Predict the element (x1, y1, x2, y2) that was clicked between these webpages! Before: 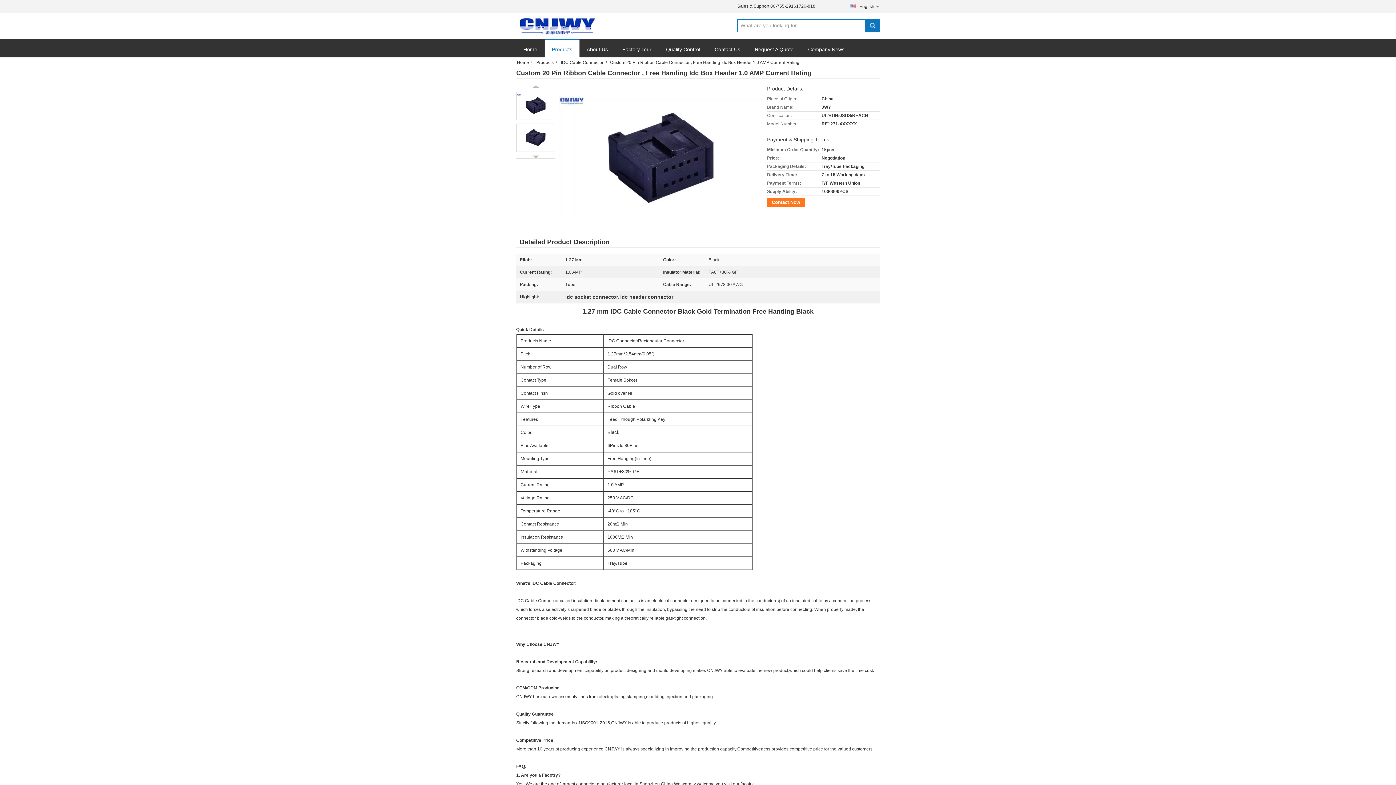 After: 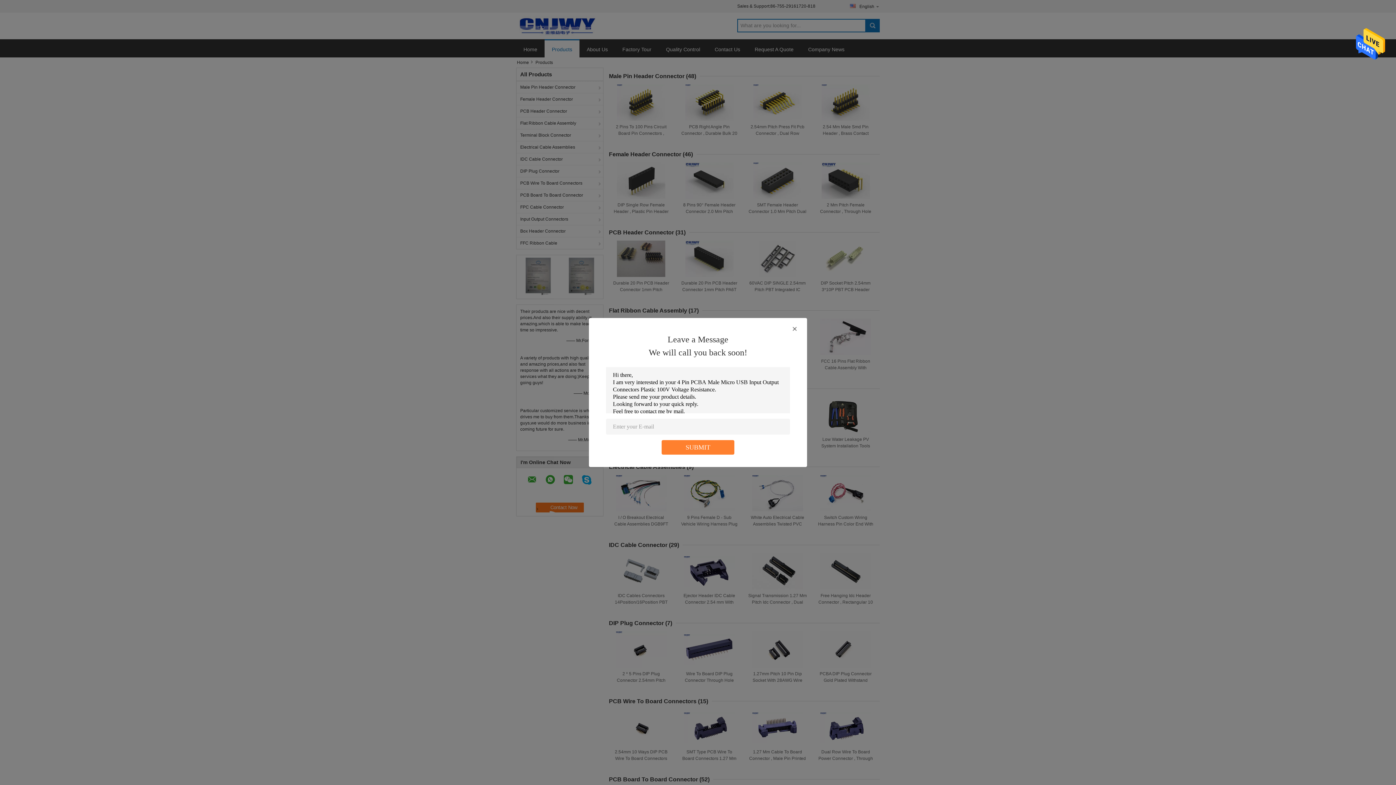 Action: bbox: (533, 59, 558, 65) label: Products